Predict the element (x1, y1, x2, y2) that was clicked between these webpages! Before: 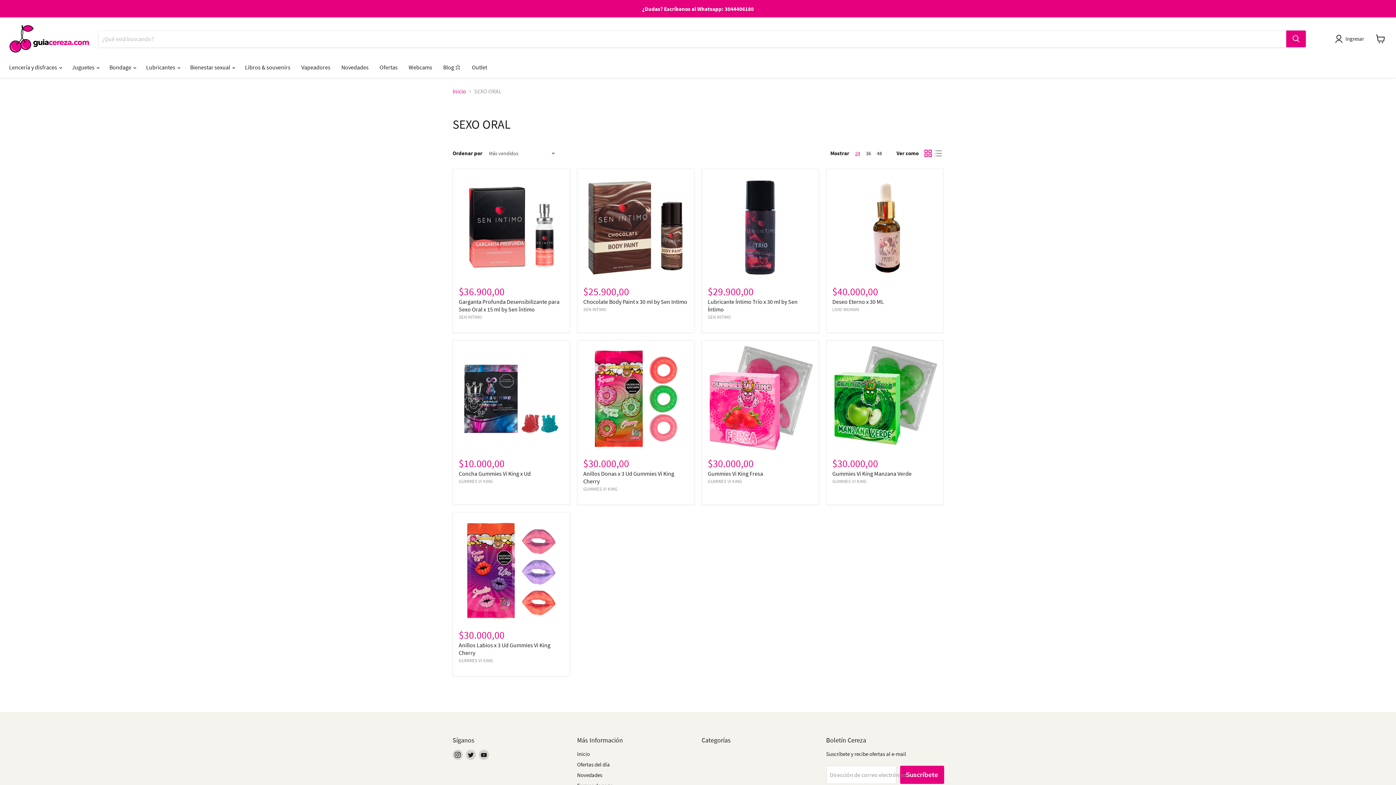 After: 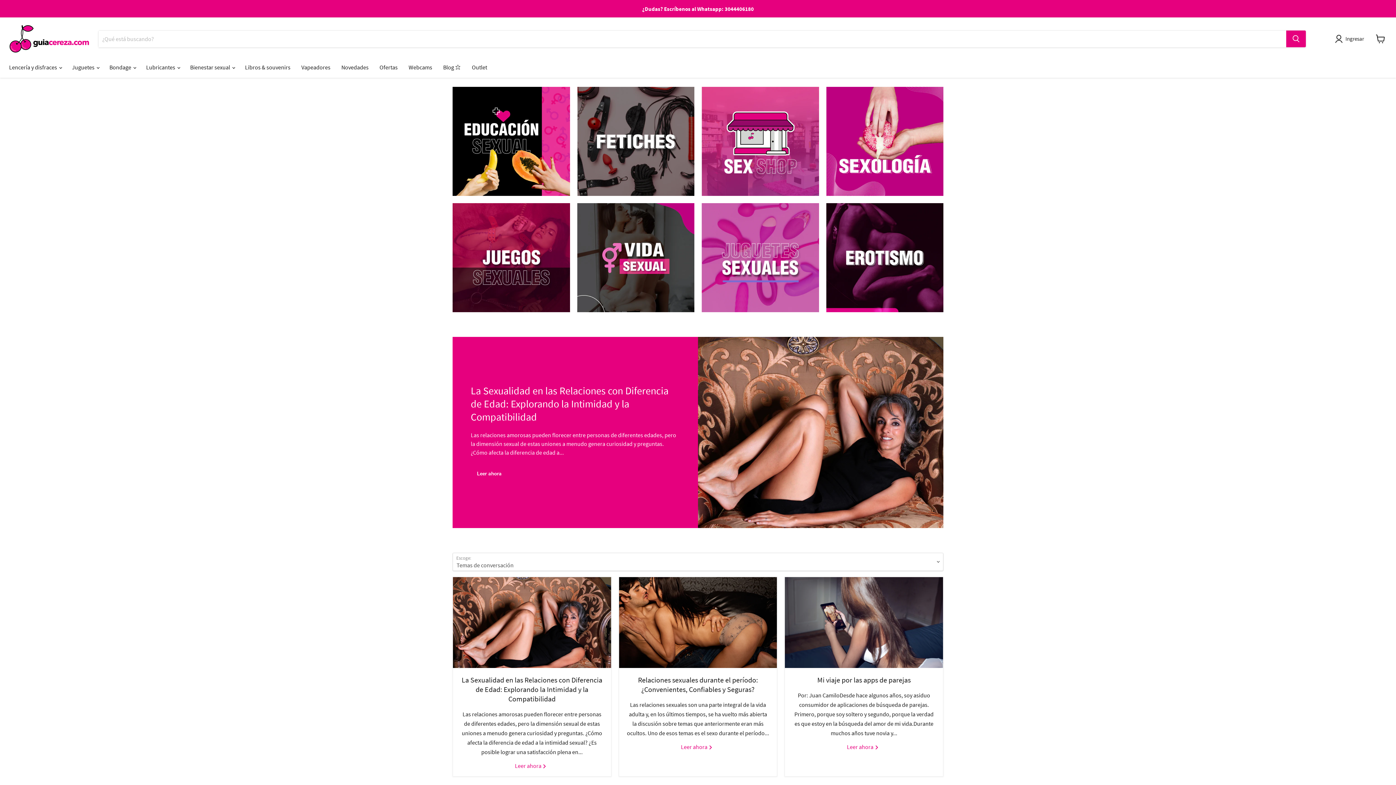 Action: label: Blog ⭐ bbox: (437, 59, 466, 74)